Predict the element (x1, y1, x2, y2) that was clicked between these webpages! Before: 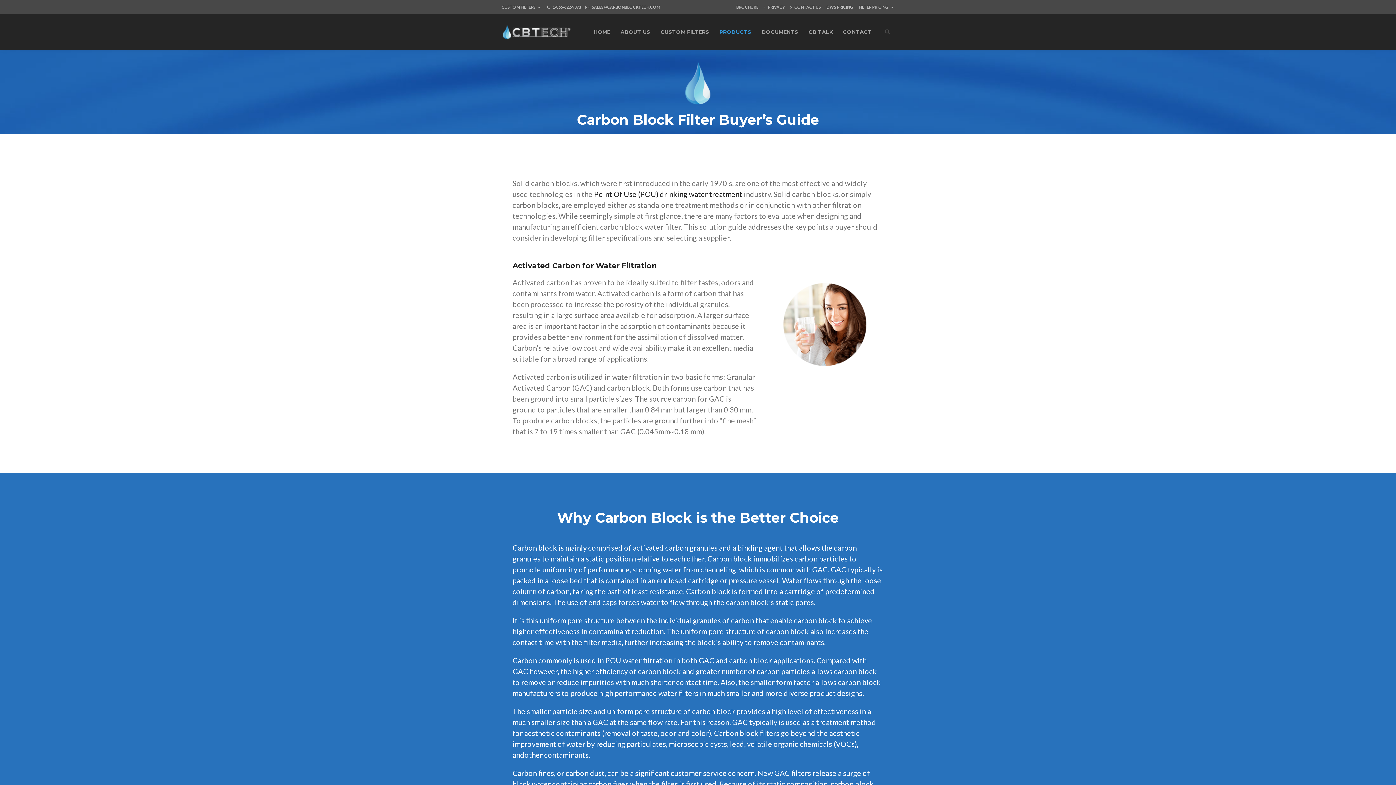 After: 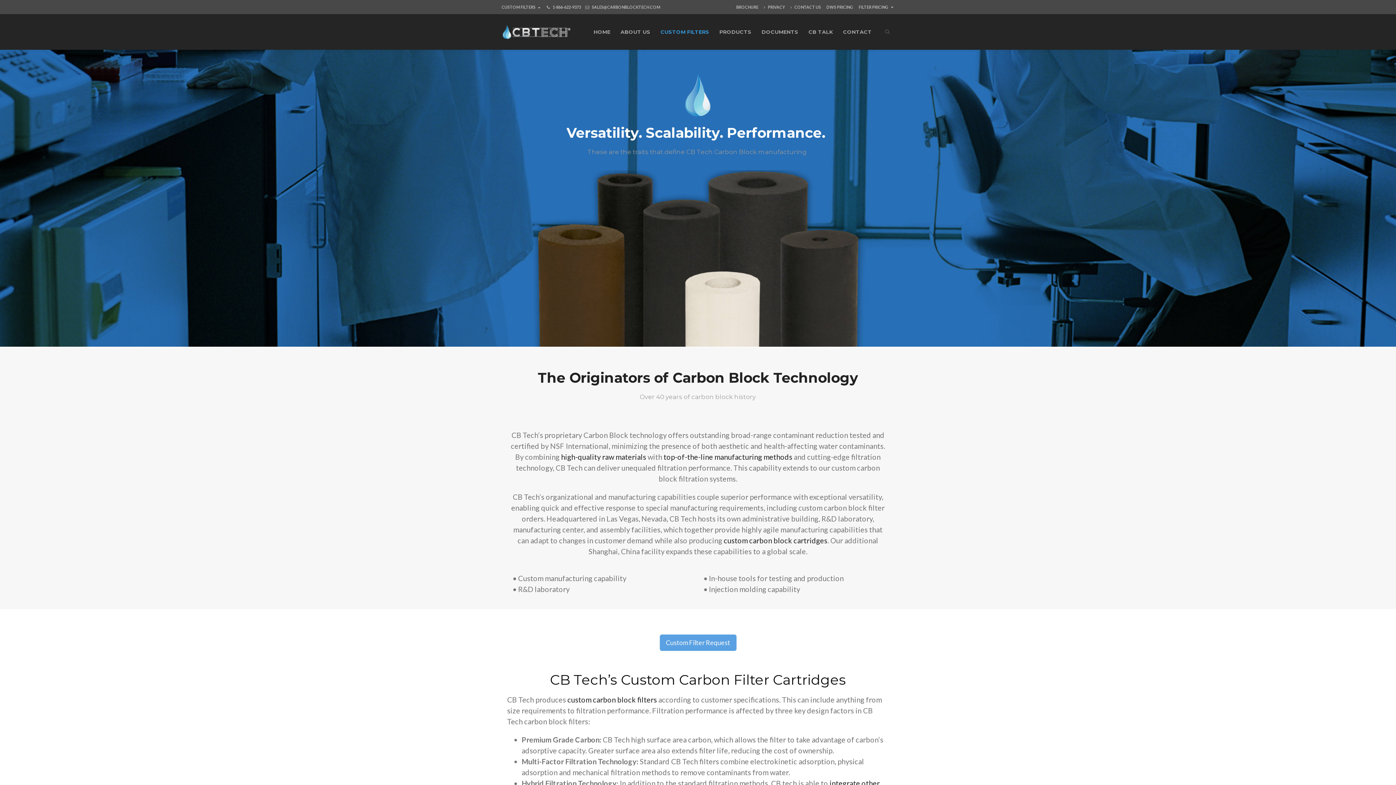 Action: bbox: (656, 24, 713, 39) label: CUSTOM FILTERS